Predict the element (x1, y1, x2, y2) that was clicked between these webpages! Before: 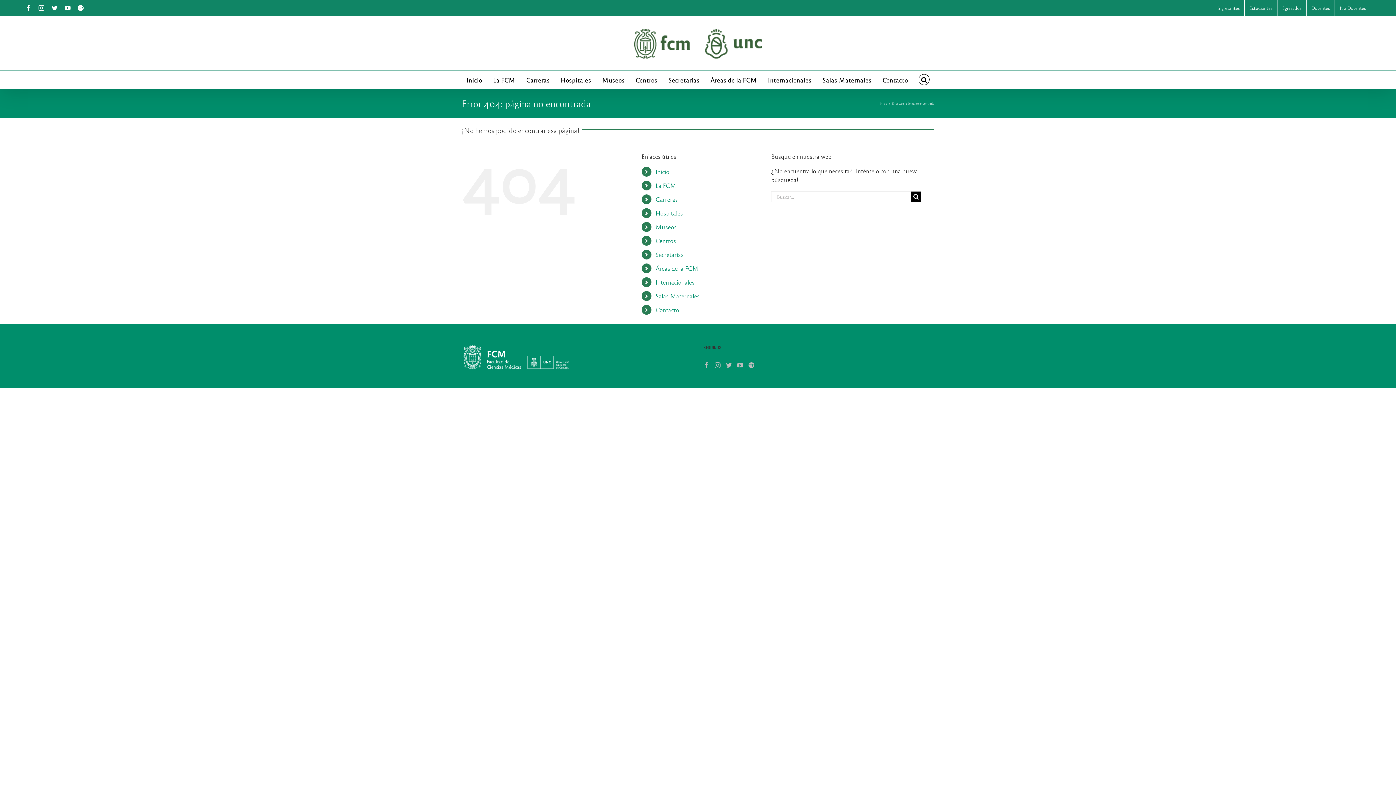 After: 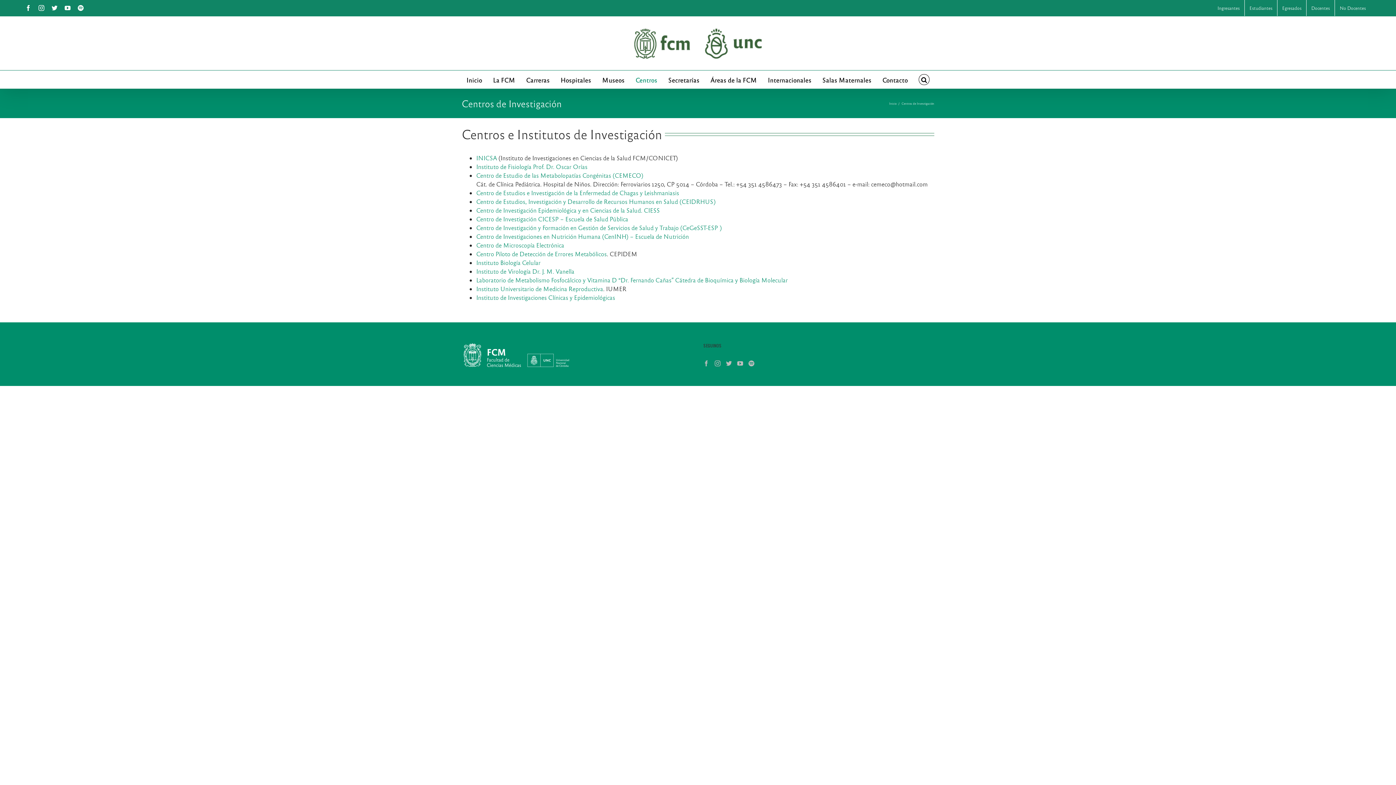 Action: label: Centros bbox: (655, 237, 676, 244)